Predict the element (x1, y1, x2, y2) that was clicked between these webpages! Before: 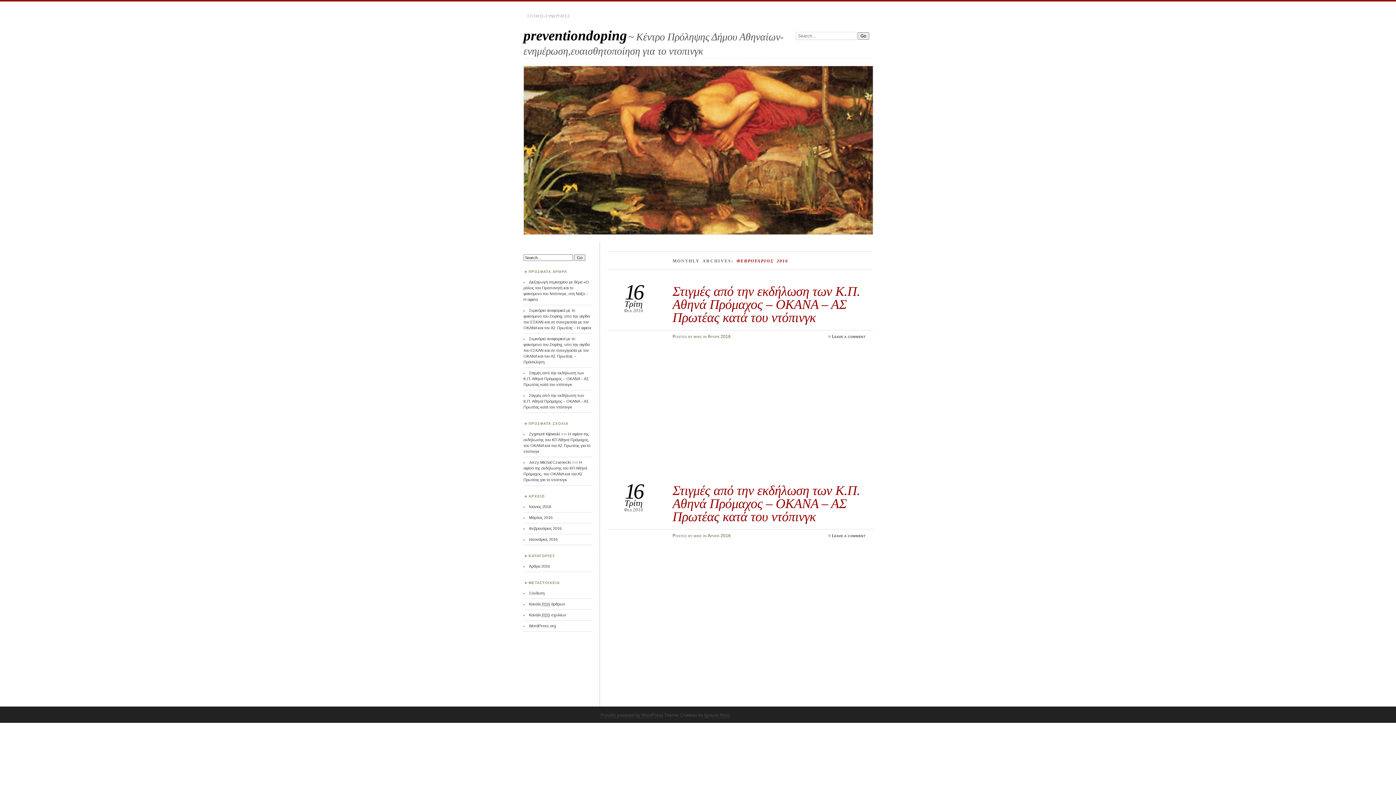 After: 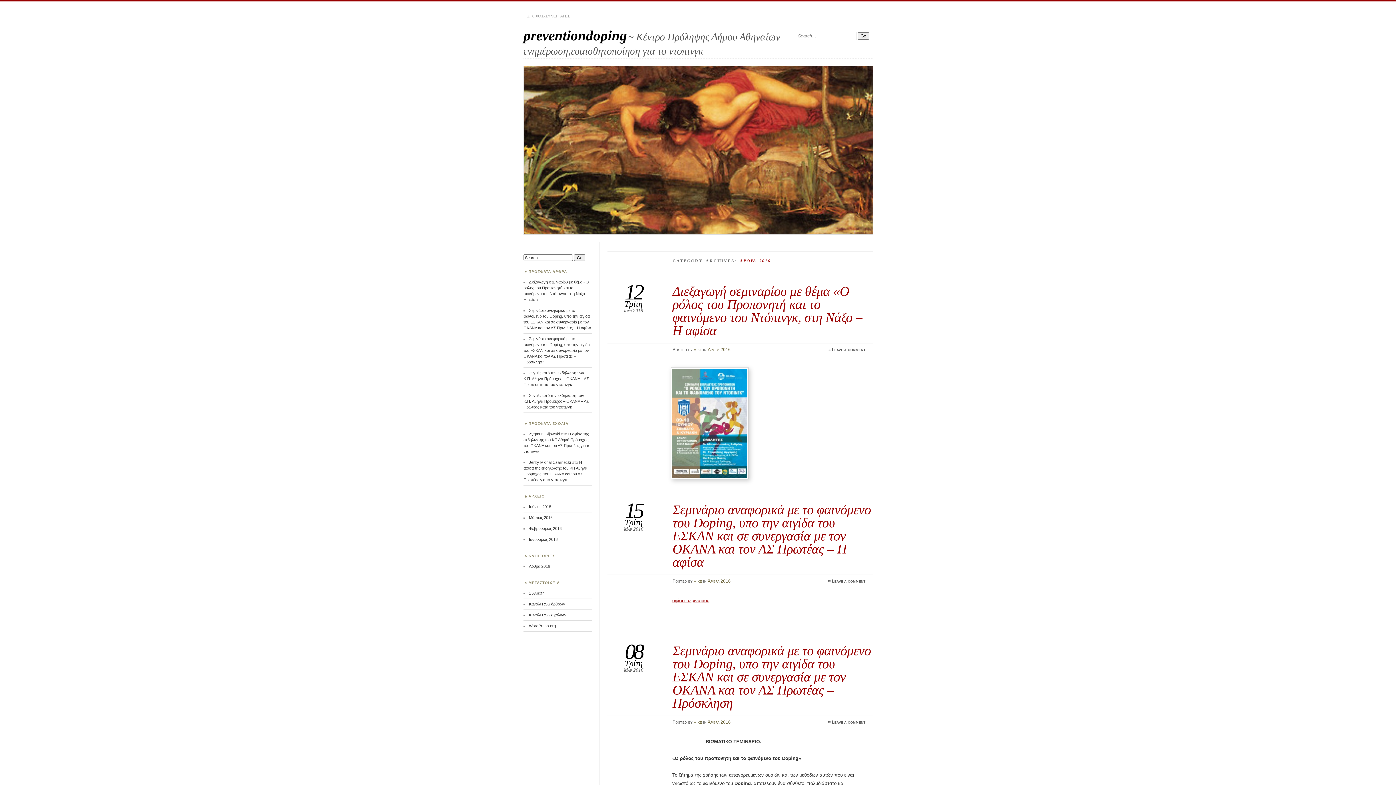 Action: bbox: (529, 564, 550, 568) label: Άρθρα 2016